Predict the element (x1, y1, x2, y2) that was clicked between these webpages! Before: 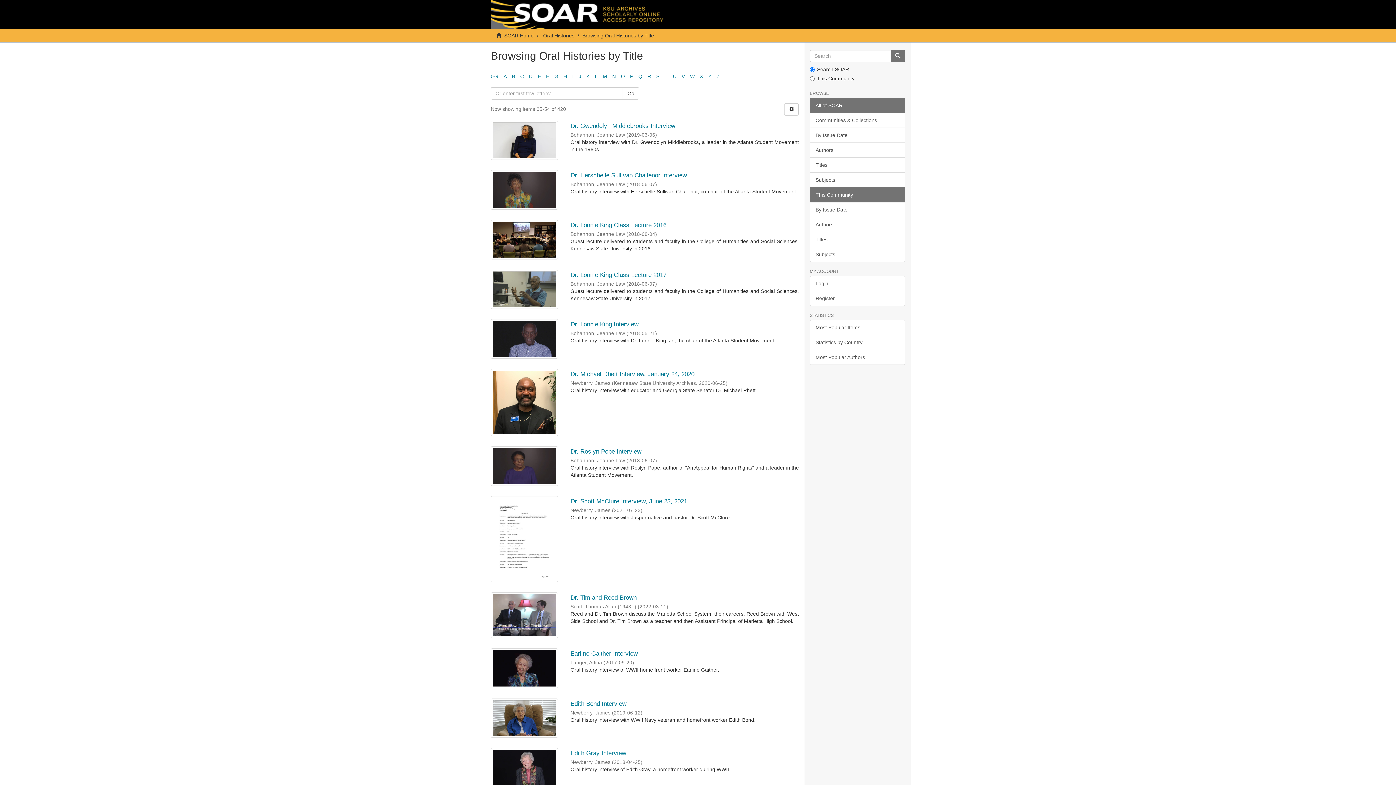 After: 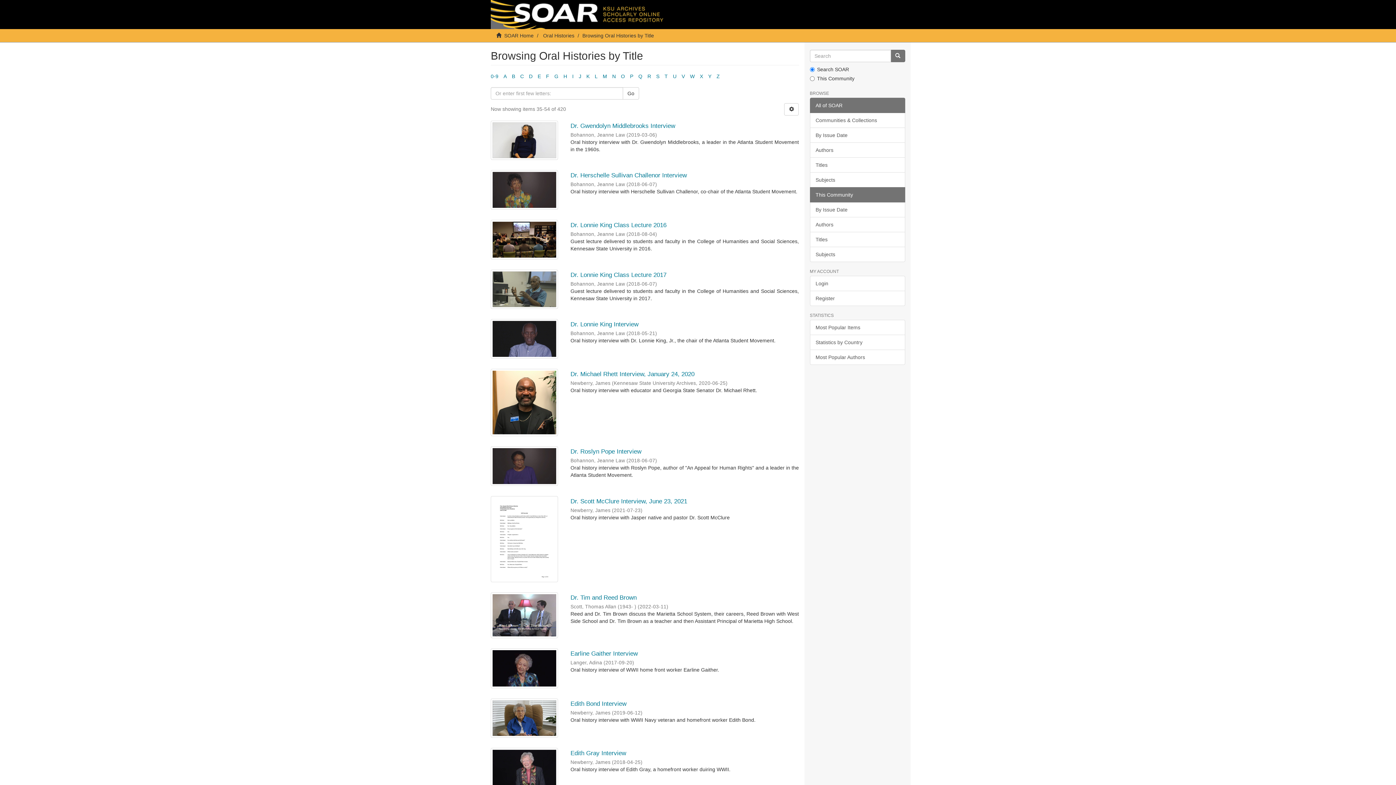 Action: bbox: (810, 187, 905, 202) label: This Community